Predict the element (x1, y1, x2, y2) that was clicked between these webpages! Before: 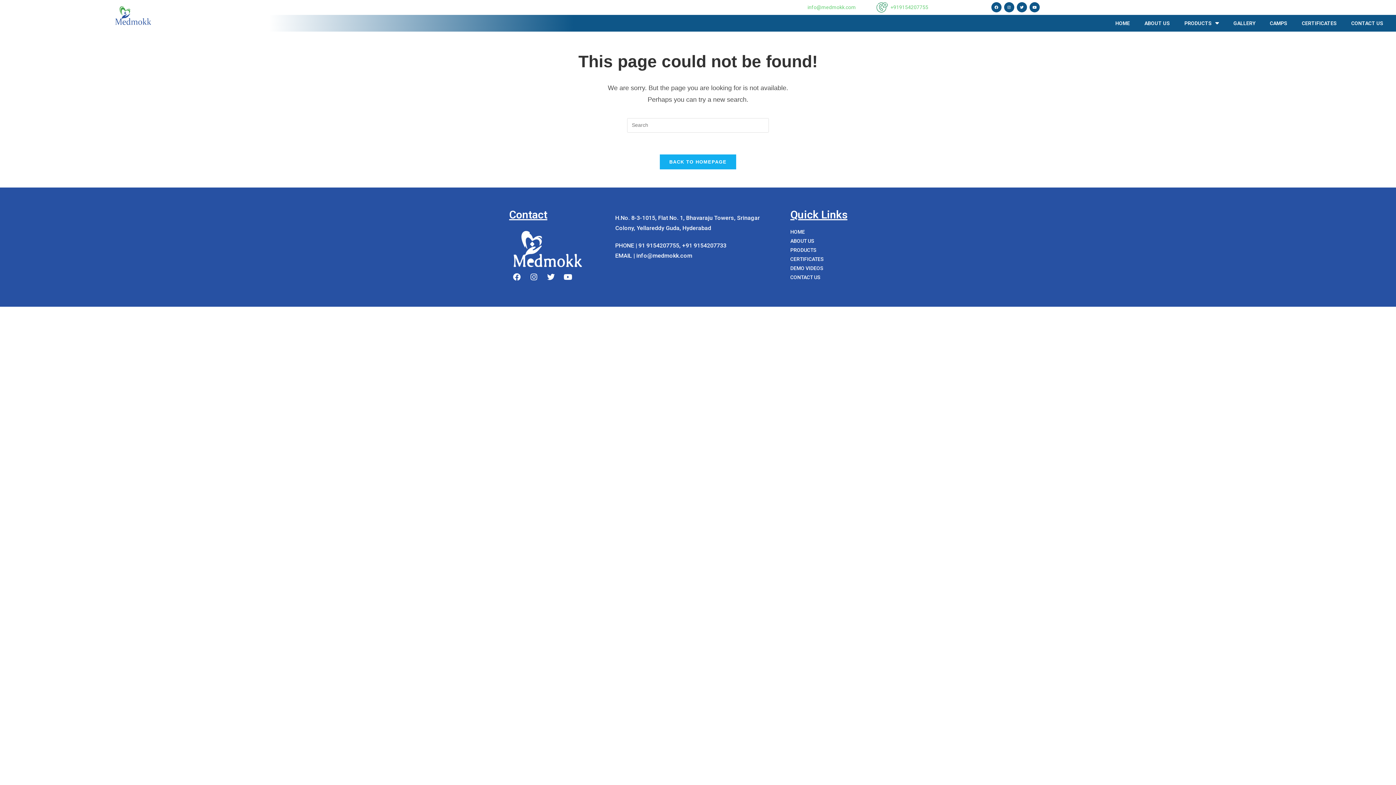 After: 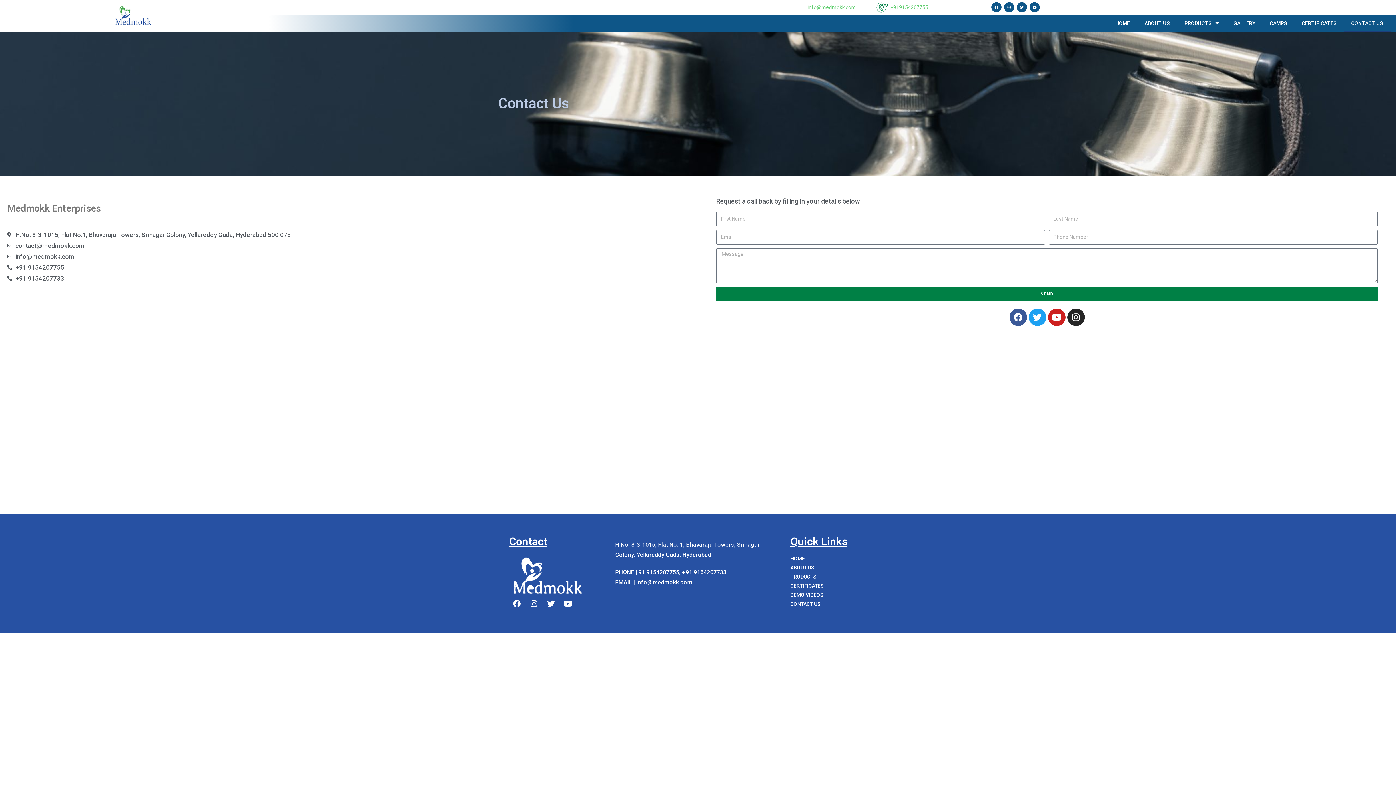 Action: label: CONTACT US bbox: (1344, 14, 1390, 31)